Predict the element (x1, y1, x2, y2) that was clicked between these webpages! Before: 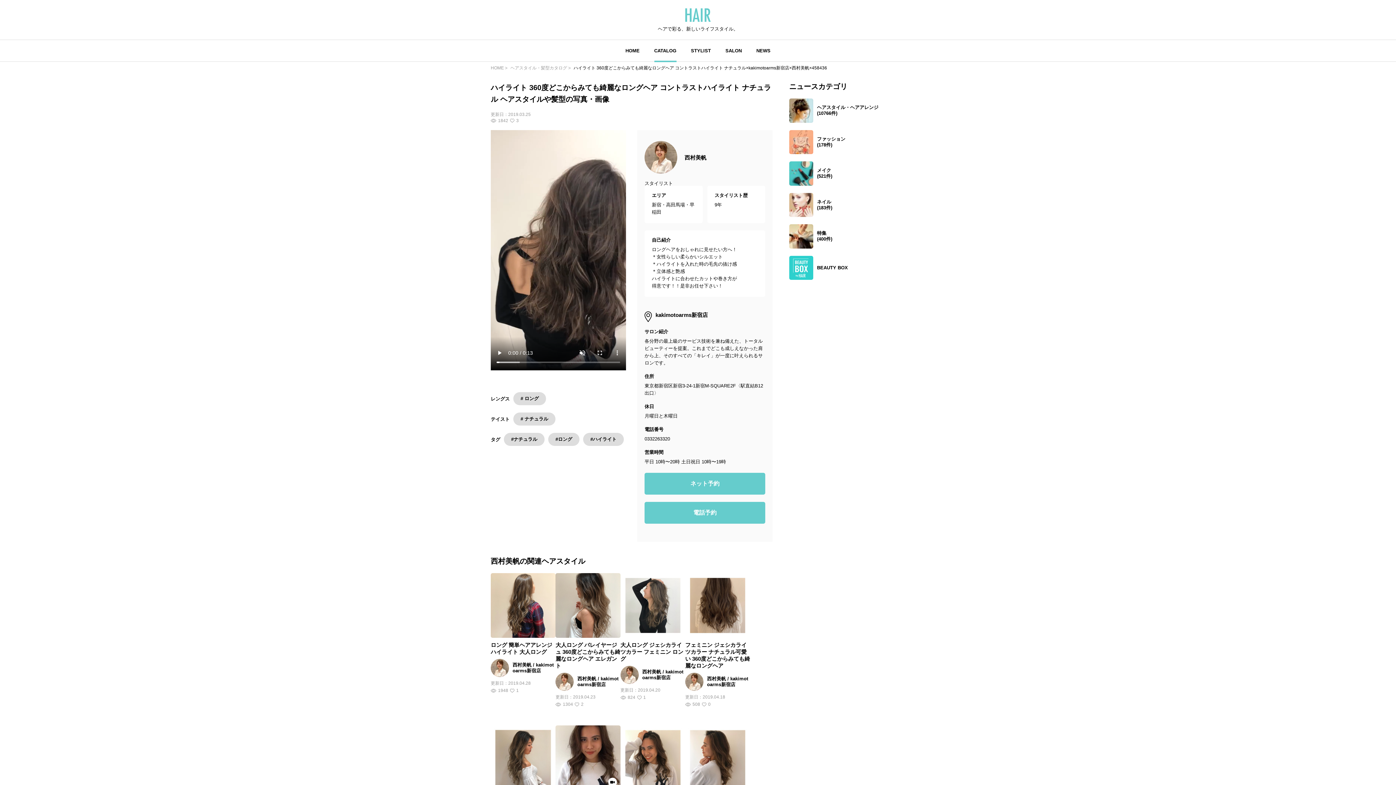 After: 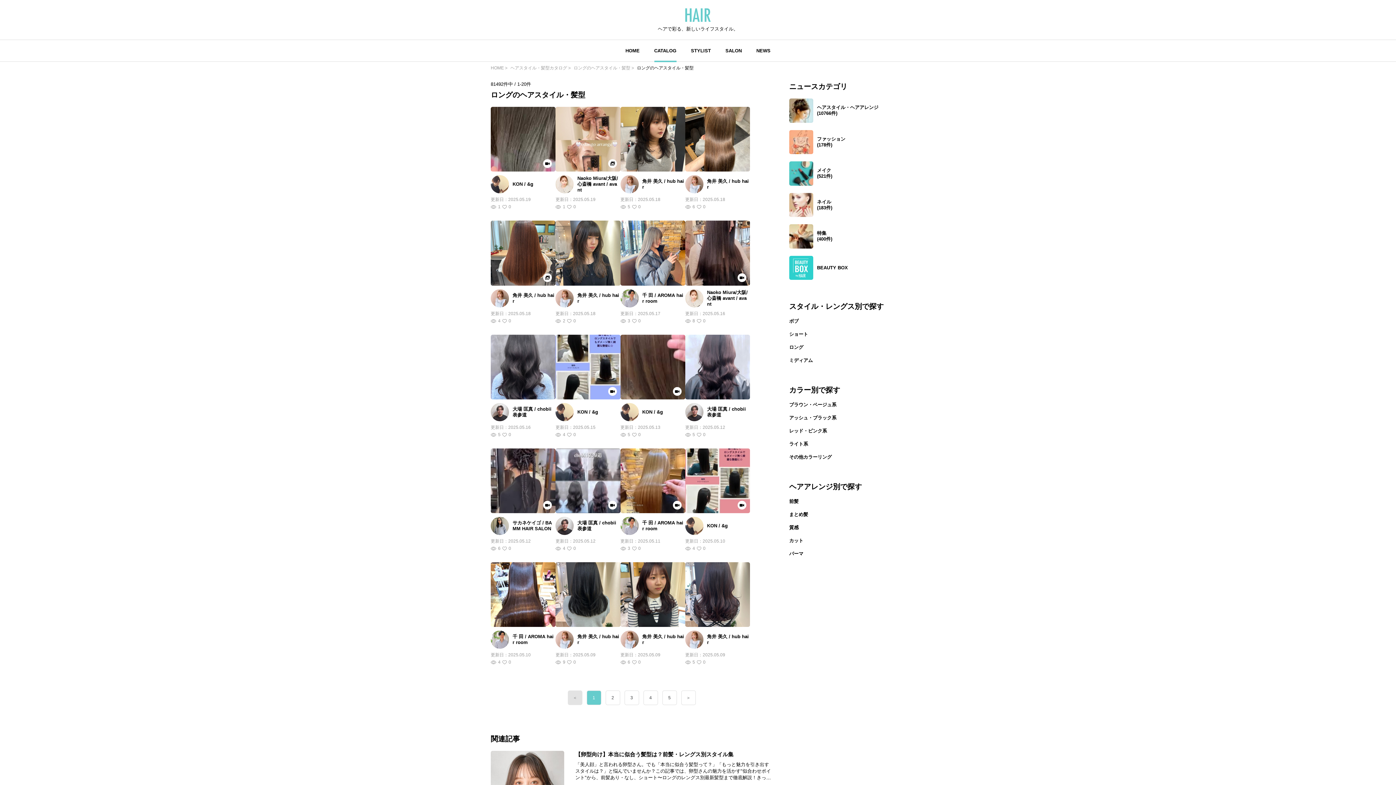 Action: label: #ロング bbox: (548, 433, 579, 446)